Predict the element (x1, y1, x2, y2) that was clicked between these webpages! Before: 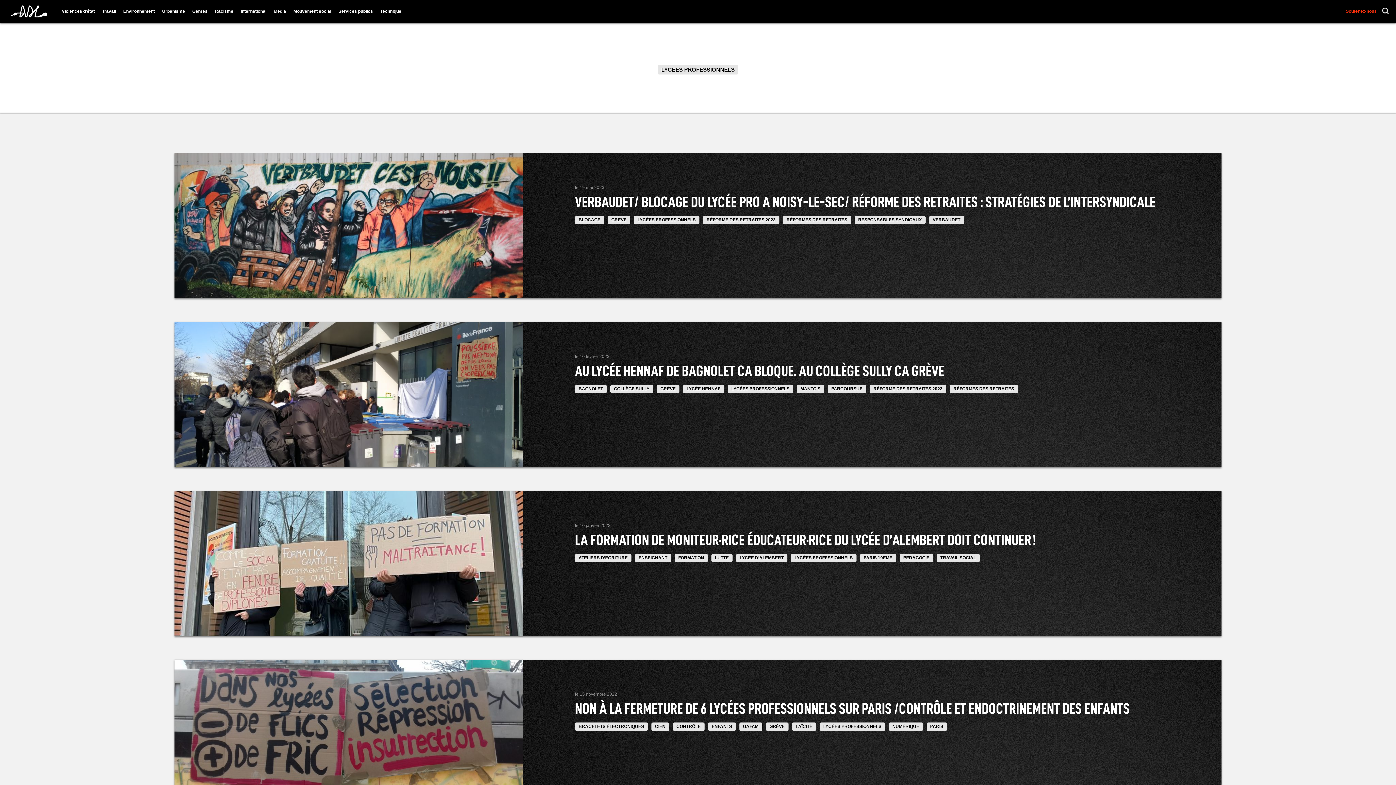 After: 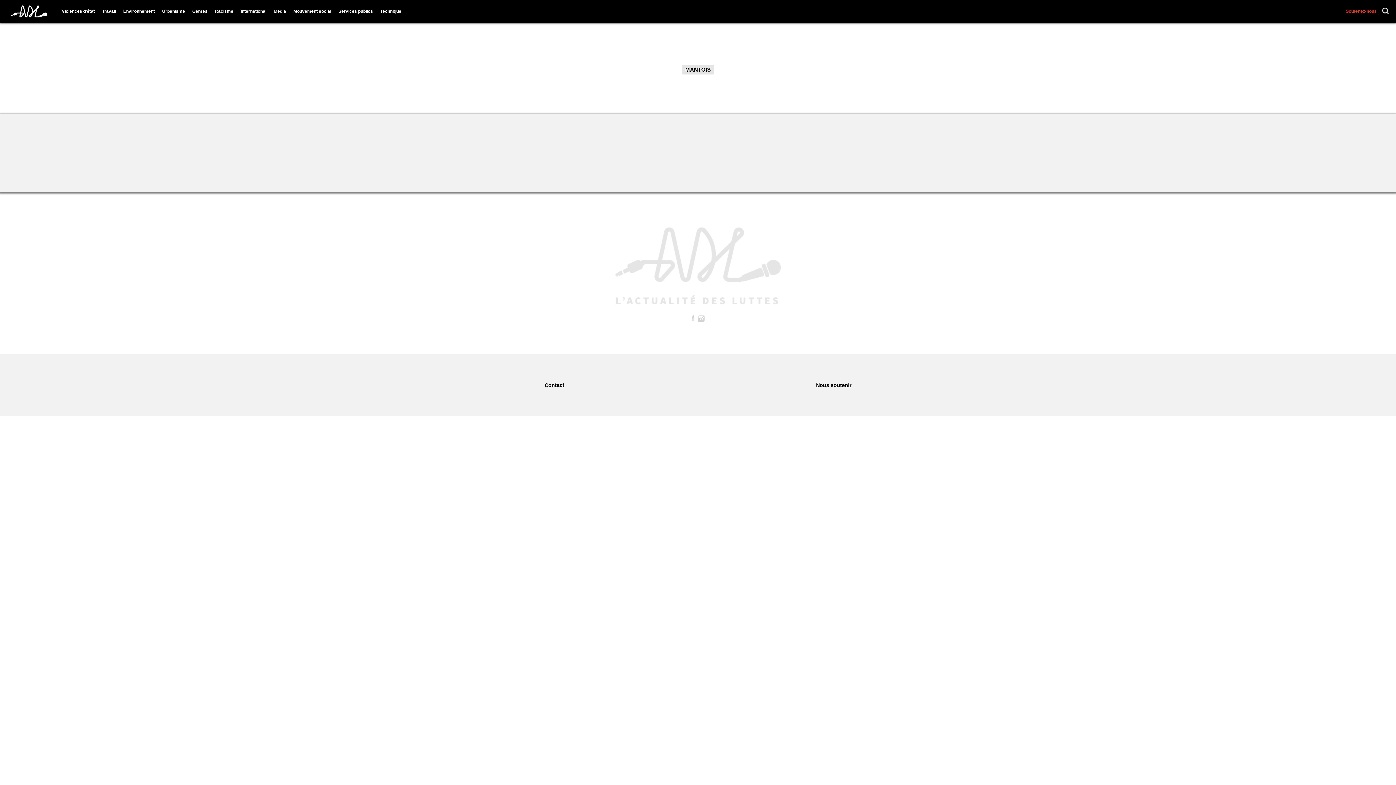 Action: bbox: (800, 386, 820, 391) label: MANTOIS